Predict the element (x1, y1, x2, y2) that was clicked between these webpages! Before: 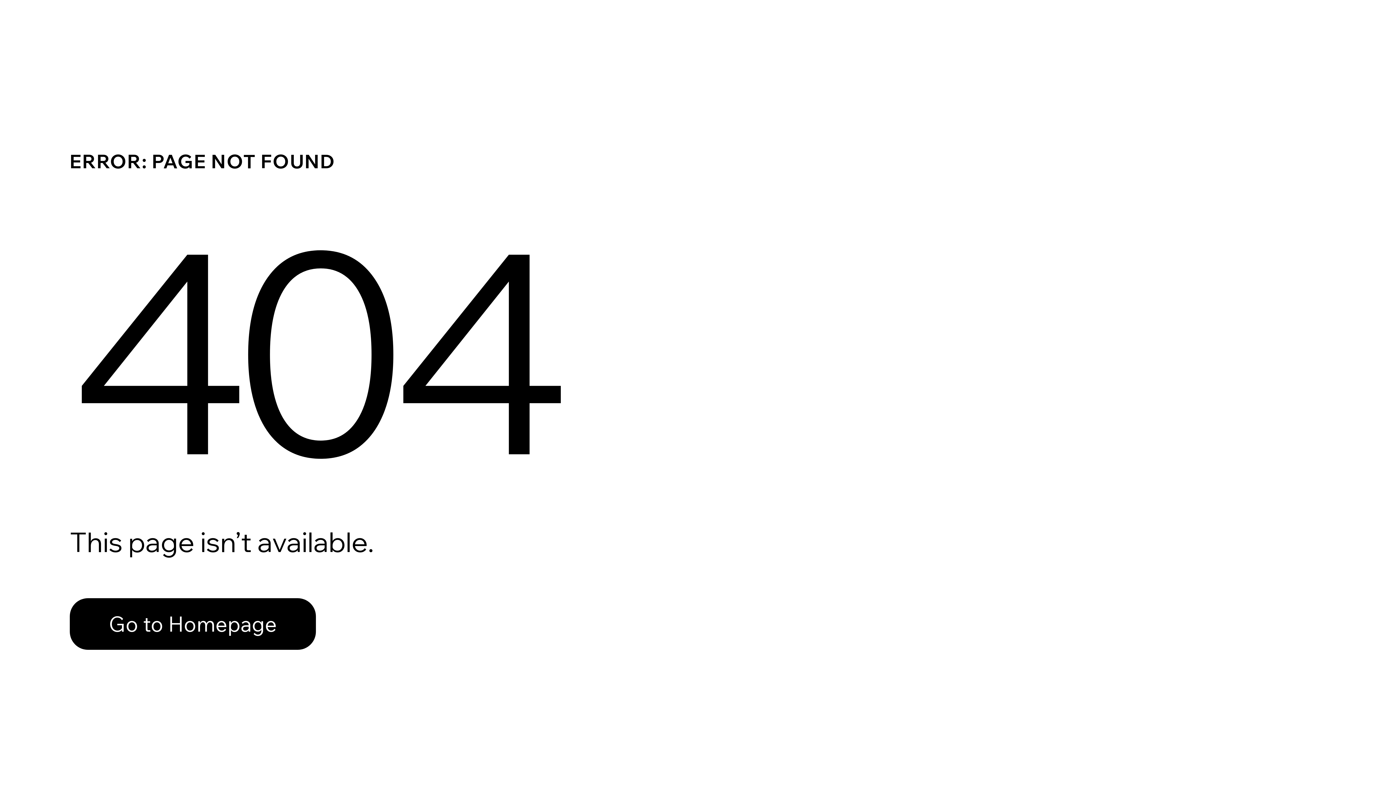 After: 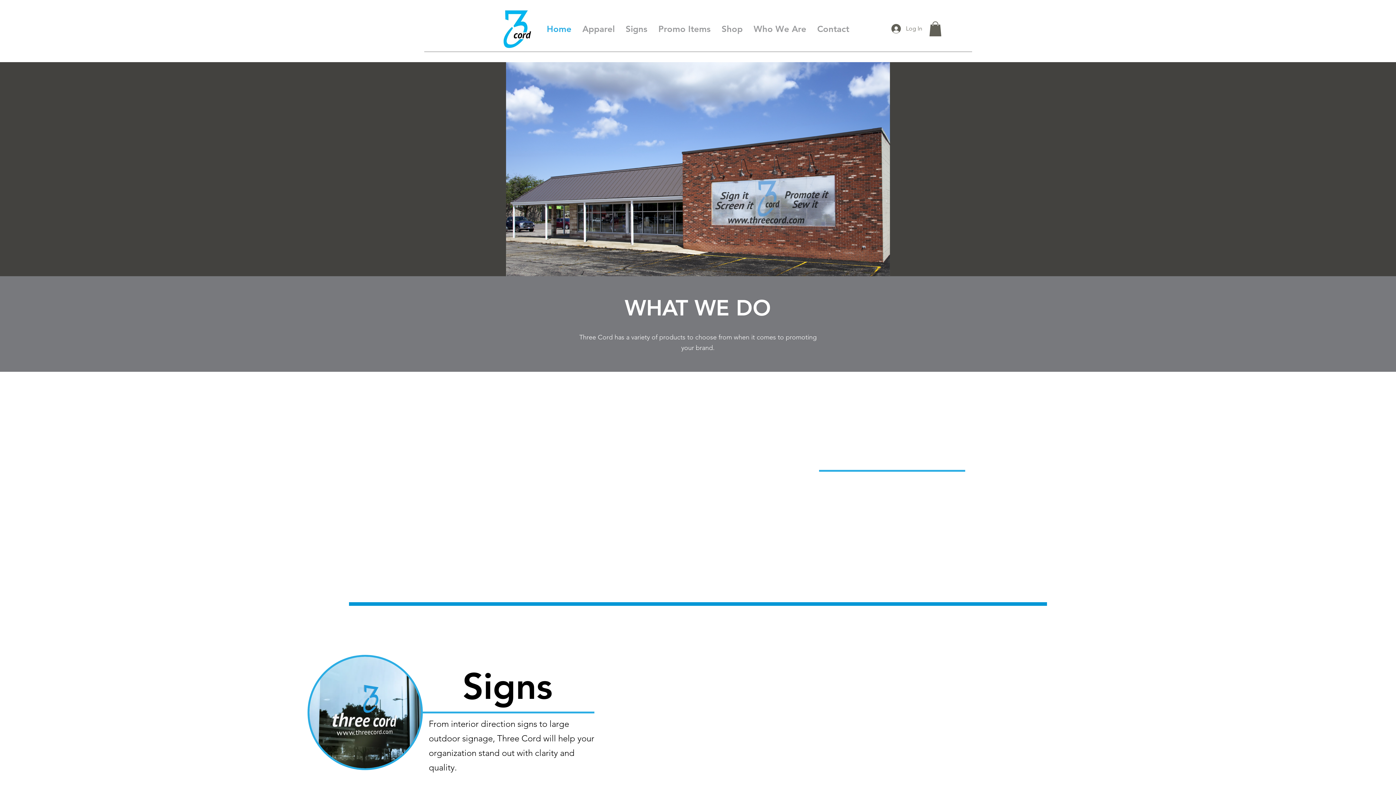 Action: bbox: (69, 582, 768, 659) label: Go to Homepage